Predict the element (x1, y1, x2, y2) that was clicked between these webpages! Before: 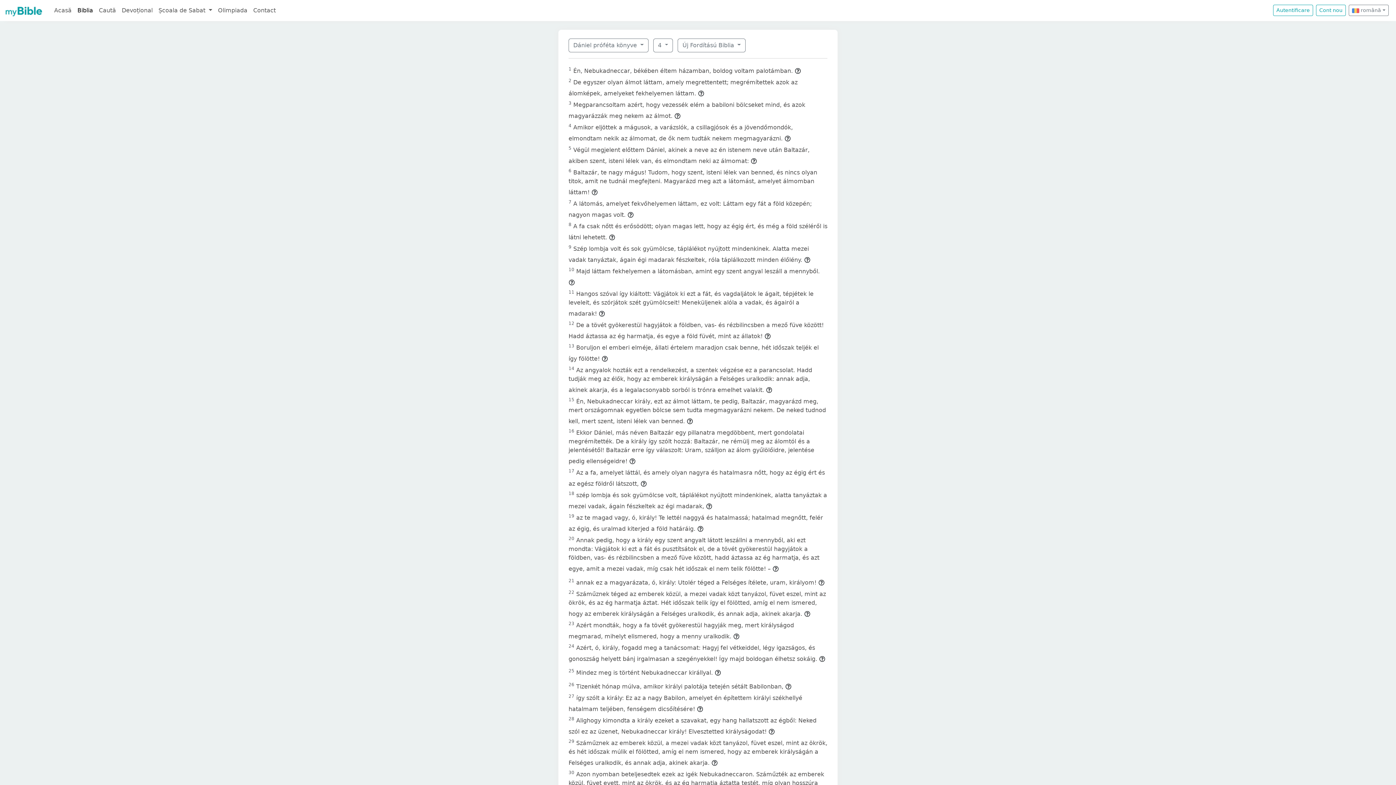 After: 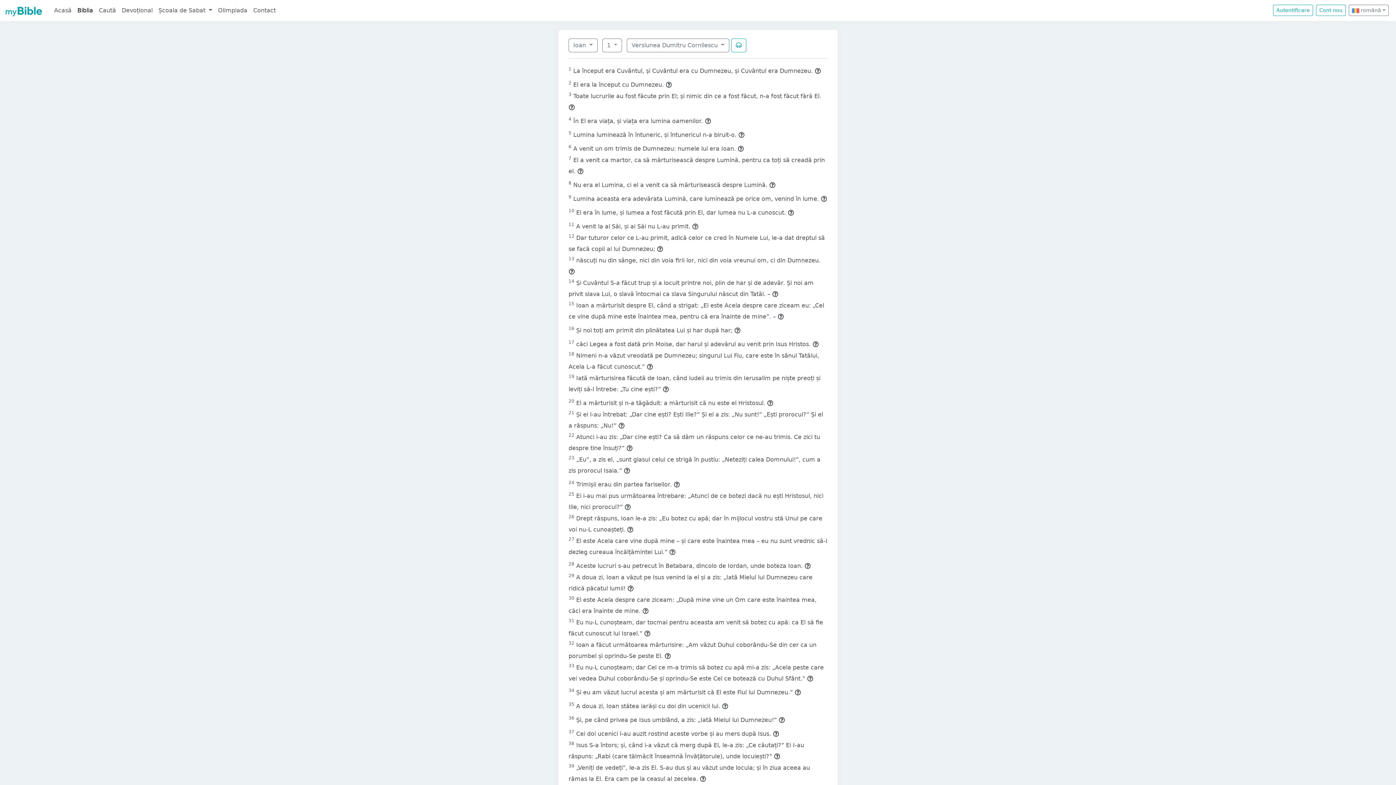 Action: label: Biblia bbox: (74, 3, 96, 17)